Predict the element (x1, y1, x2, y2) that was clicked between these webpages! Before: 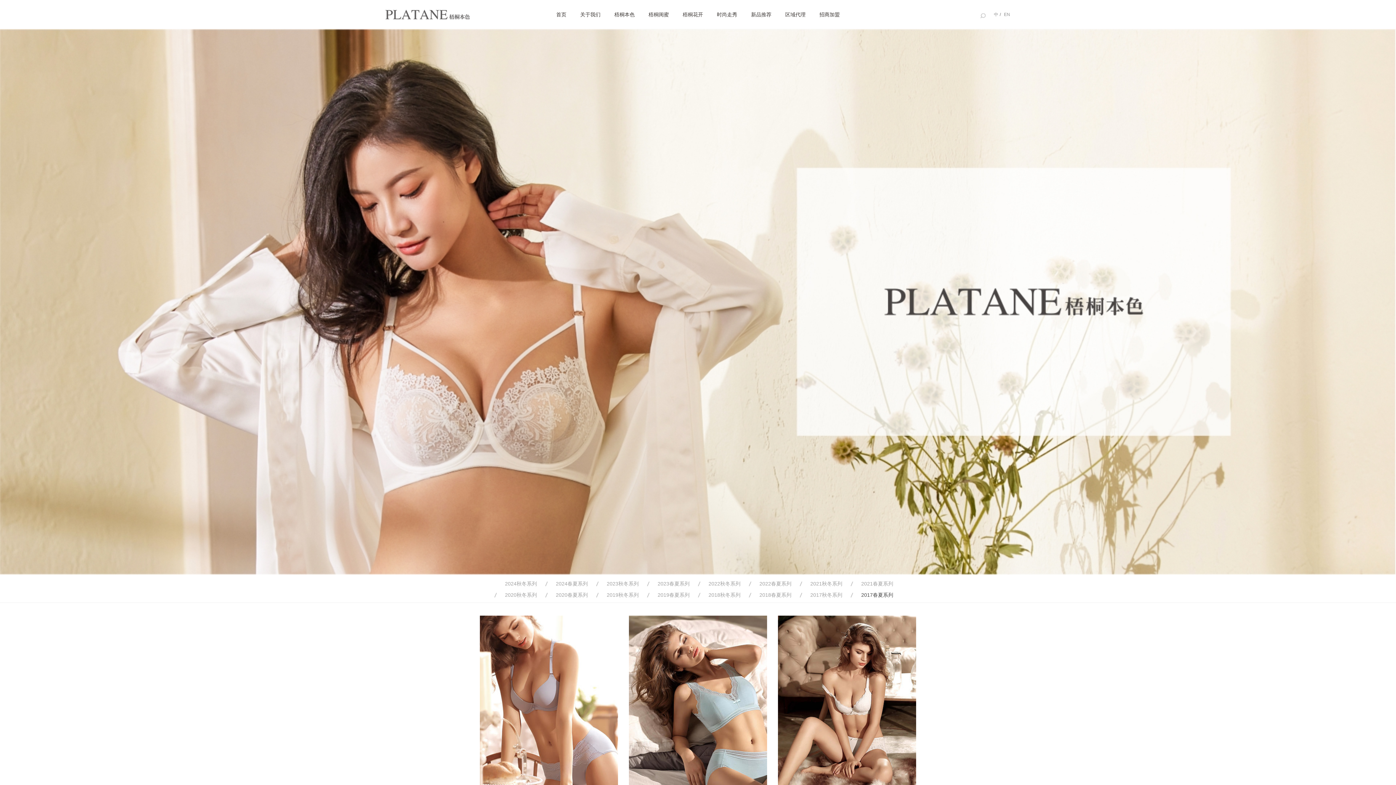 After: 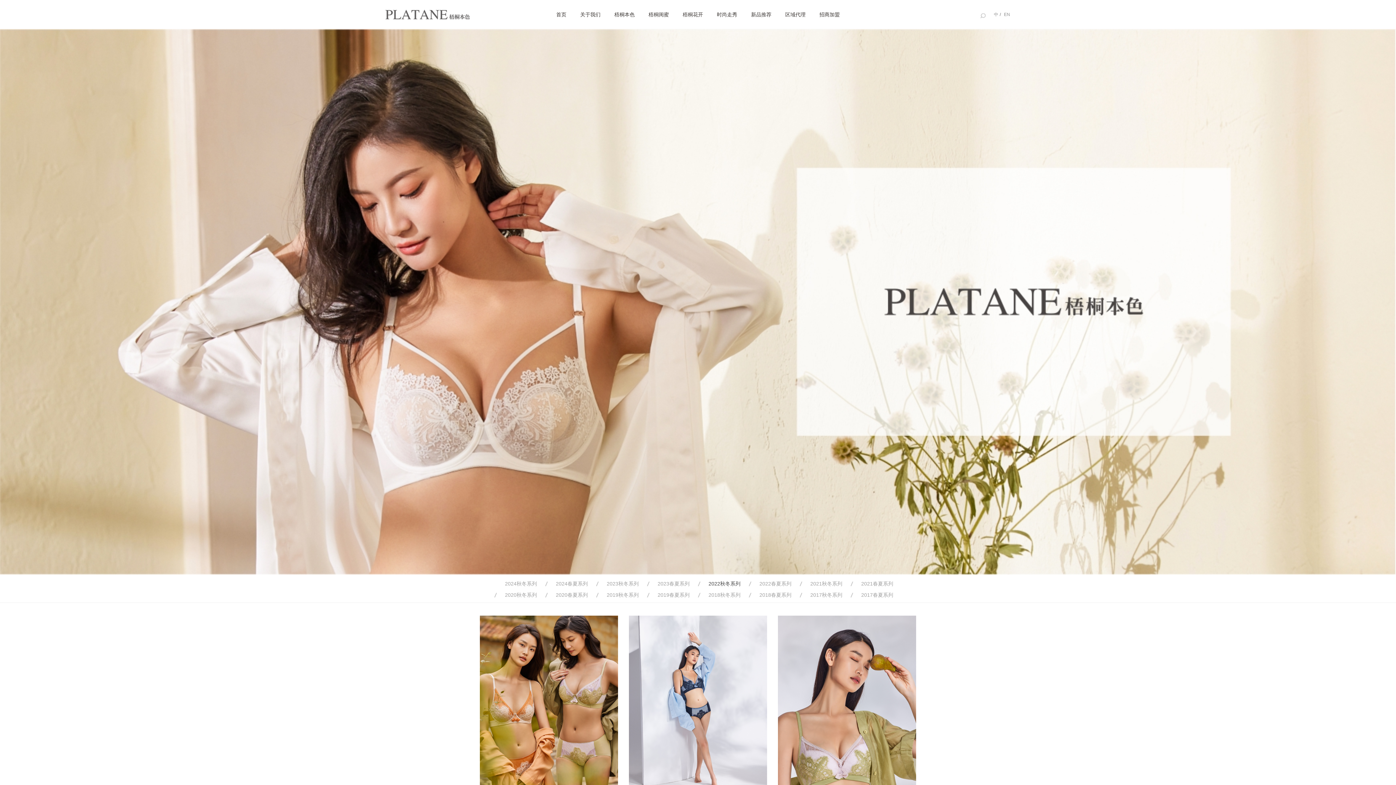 Action: label: 2022秋冬系列 bbox: (708, 580, 740, 588)